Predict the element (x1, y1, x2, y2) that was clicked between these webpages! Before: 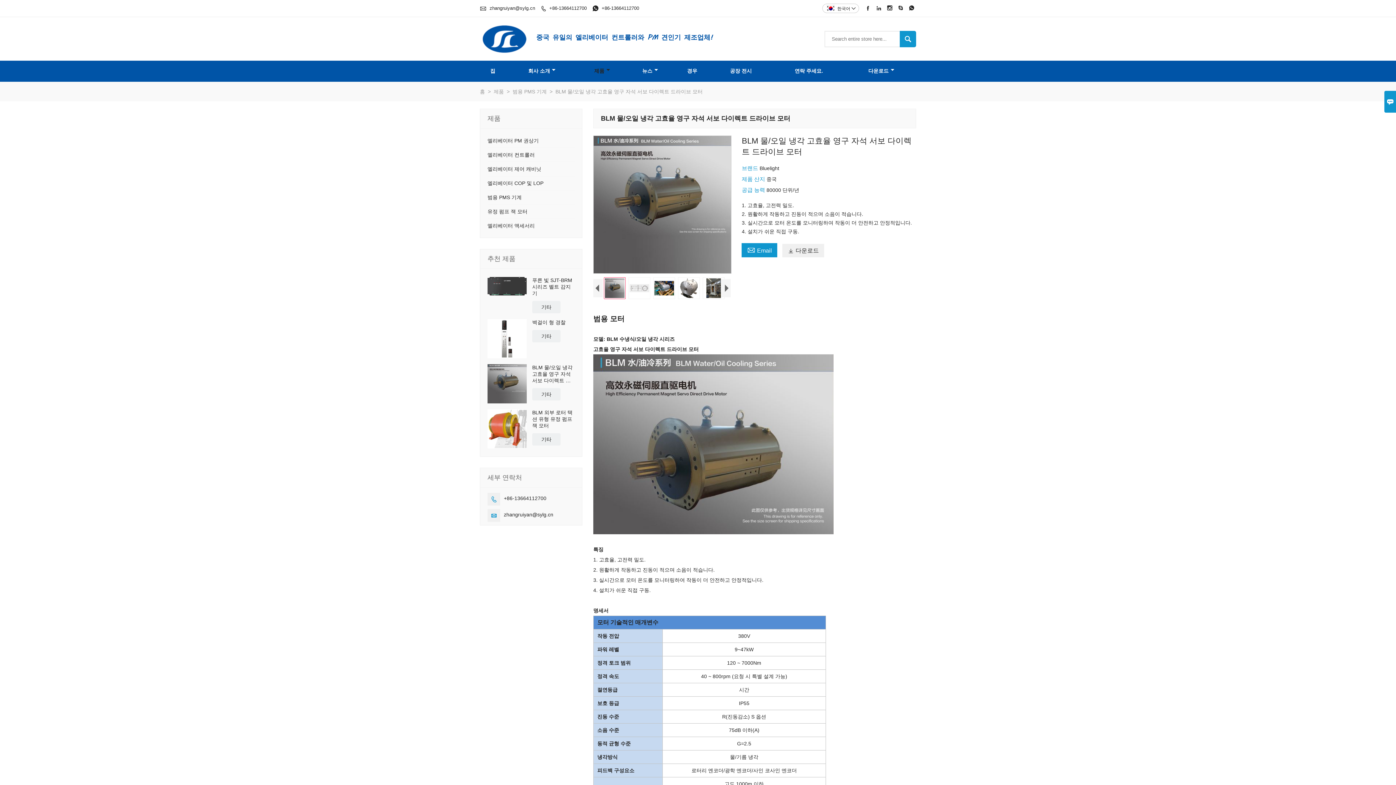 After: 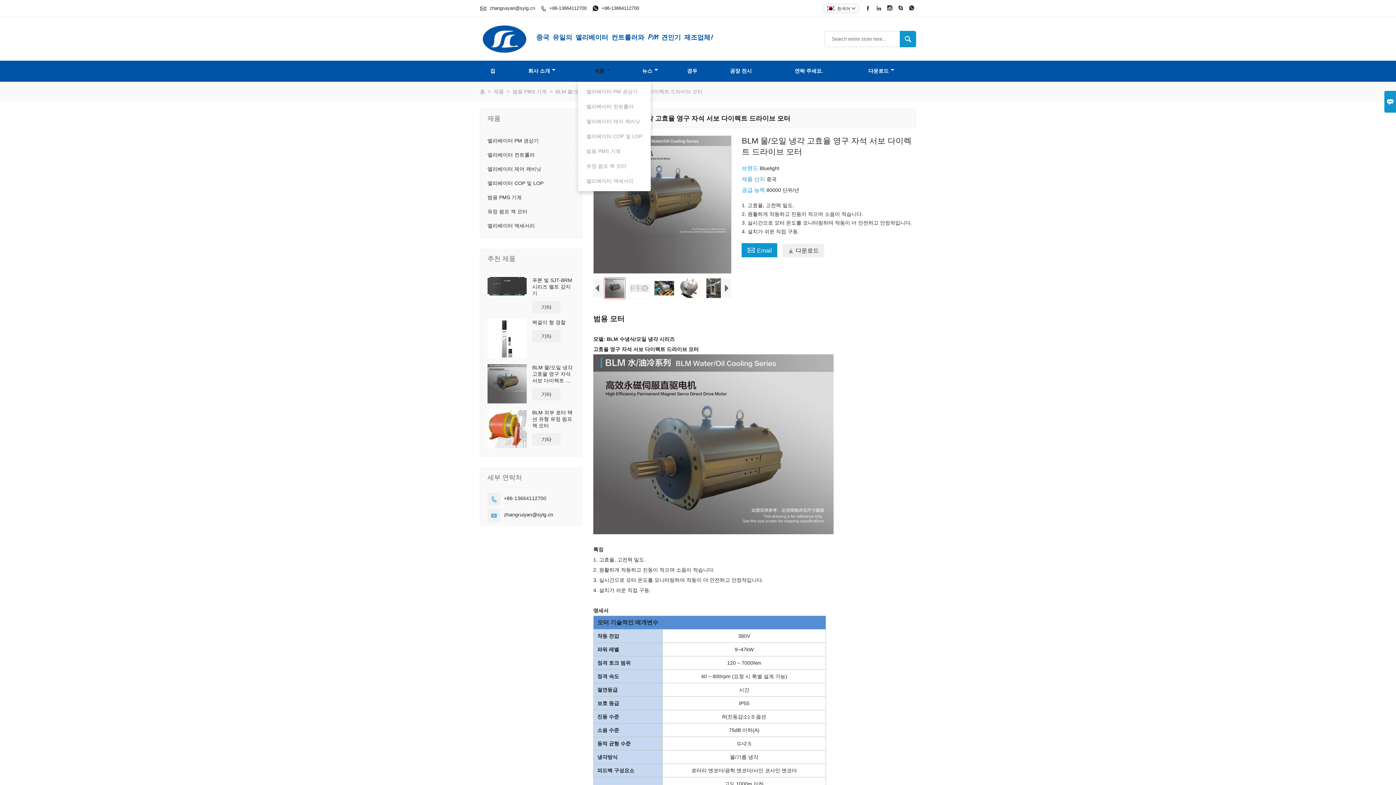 Action: label: 제품 bbox: (581, 66, 622, 75)